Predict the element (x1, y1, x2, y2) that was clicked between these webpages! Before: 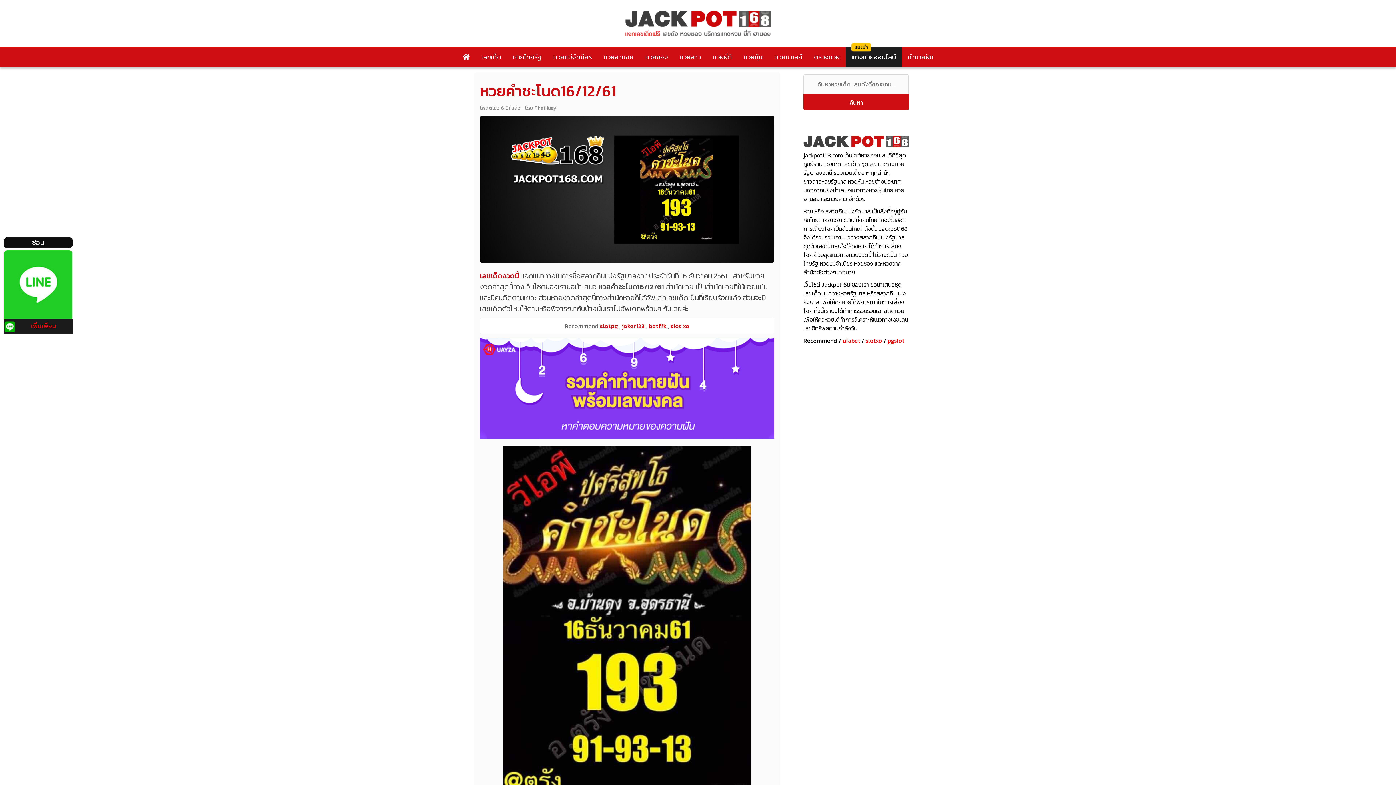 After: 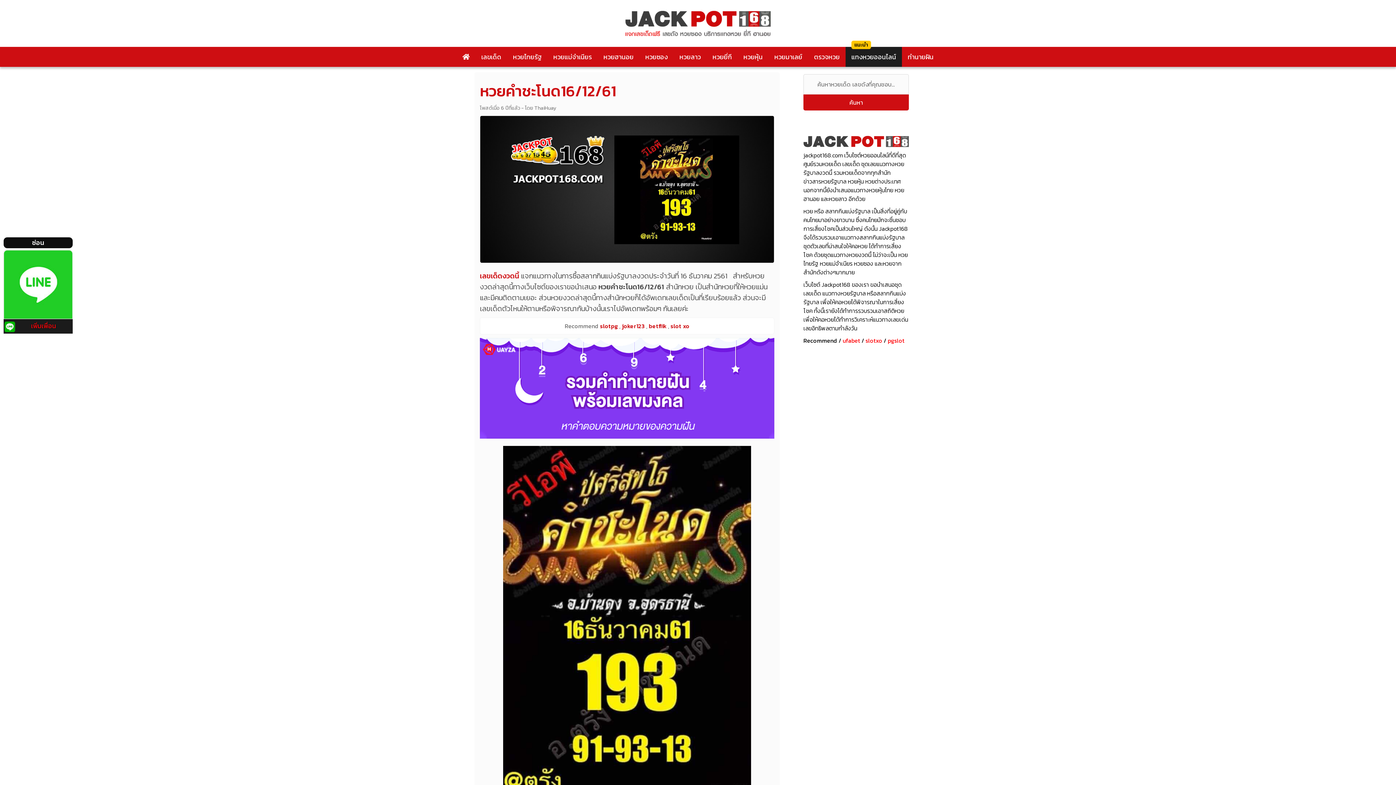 Action: bbox: (865, 336, 882, 345) label: slotxo